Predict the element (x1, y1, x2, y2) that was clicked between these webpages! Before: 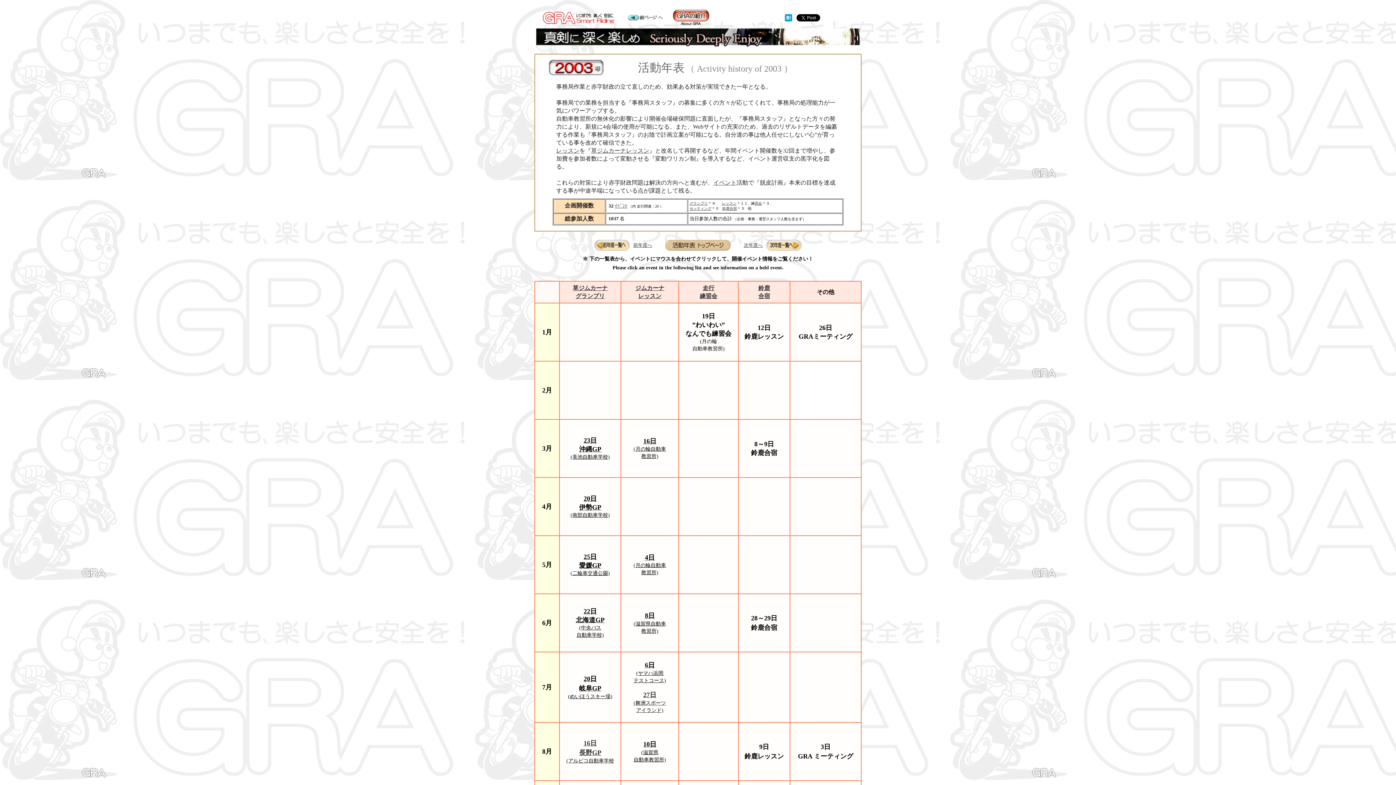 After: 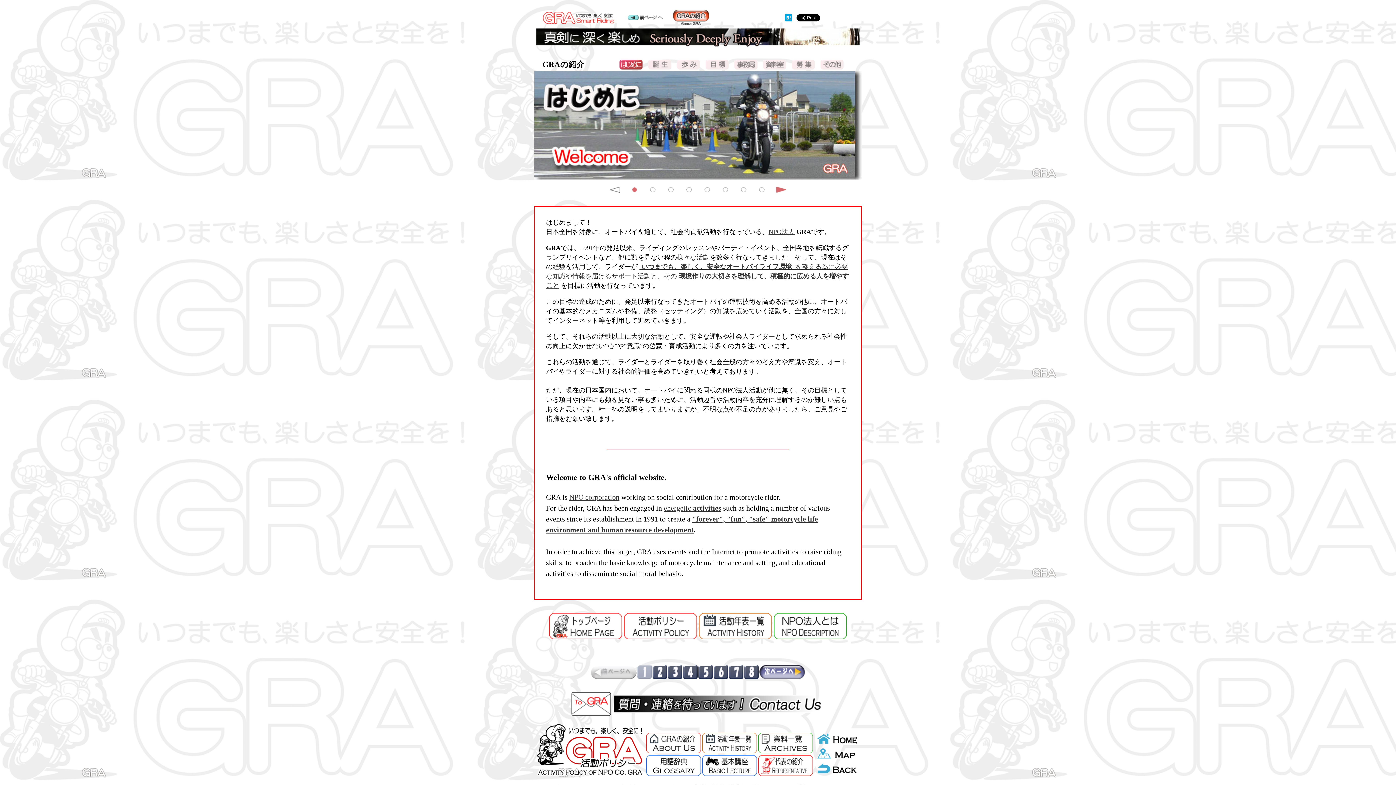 Action: bbox: (673, 20, 709, 26)